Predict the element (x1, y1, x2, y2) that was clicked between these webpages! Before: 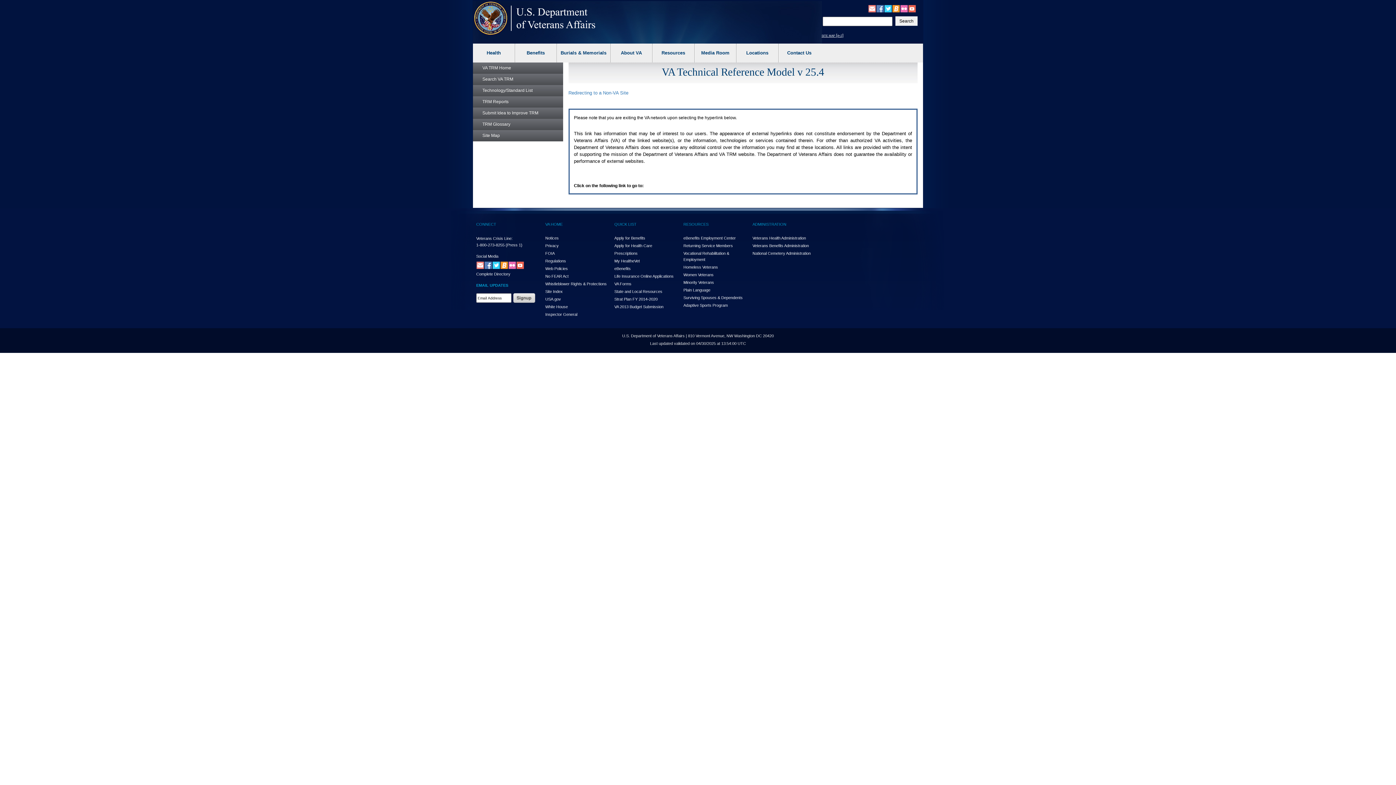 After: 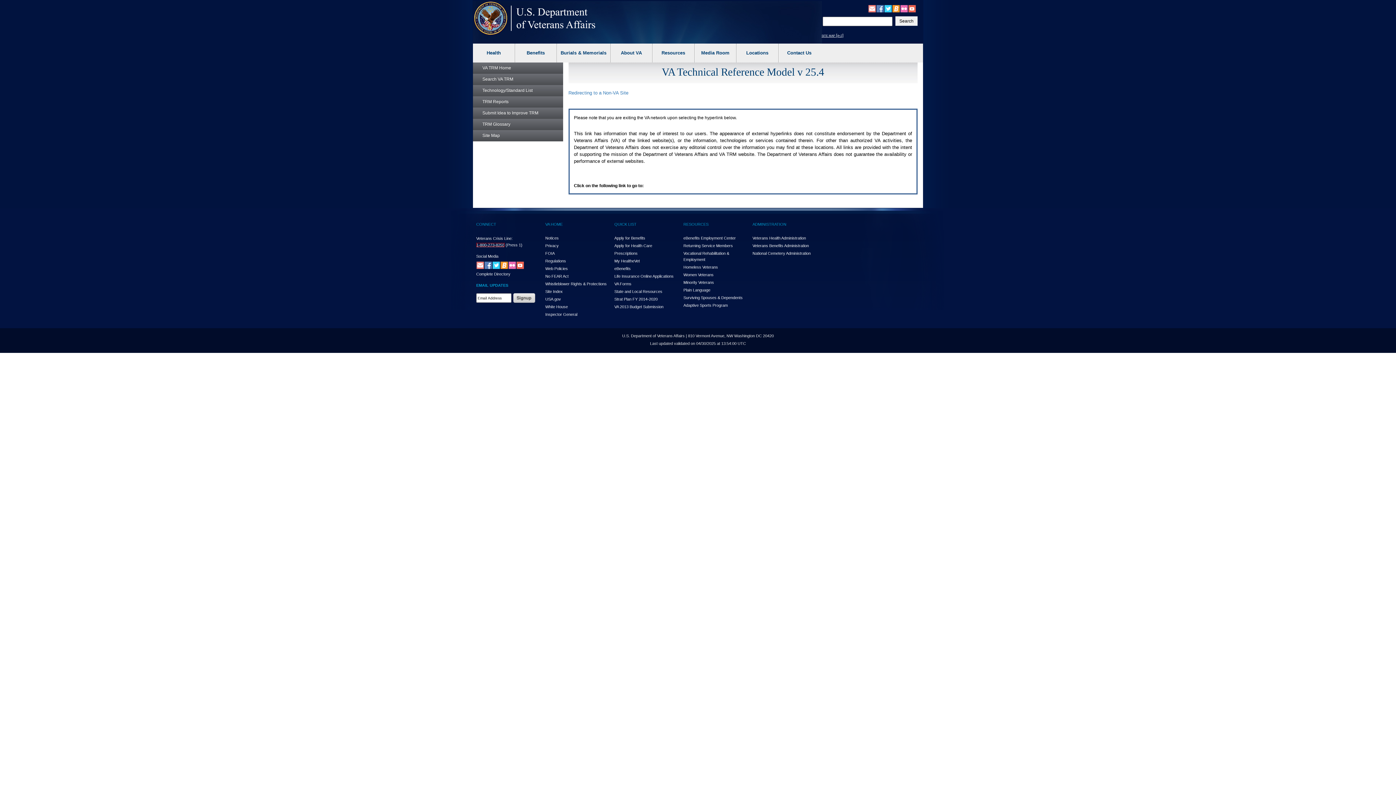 Action: label: 1-800-273-8255 bbox: (476, 242, 504, 247)